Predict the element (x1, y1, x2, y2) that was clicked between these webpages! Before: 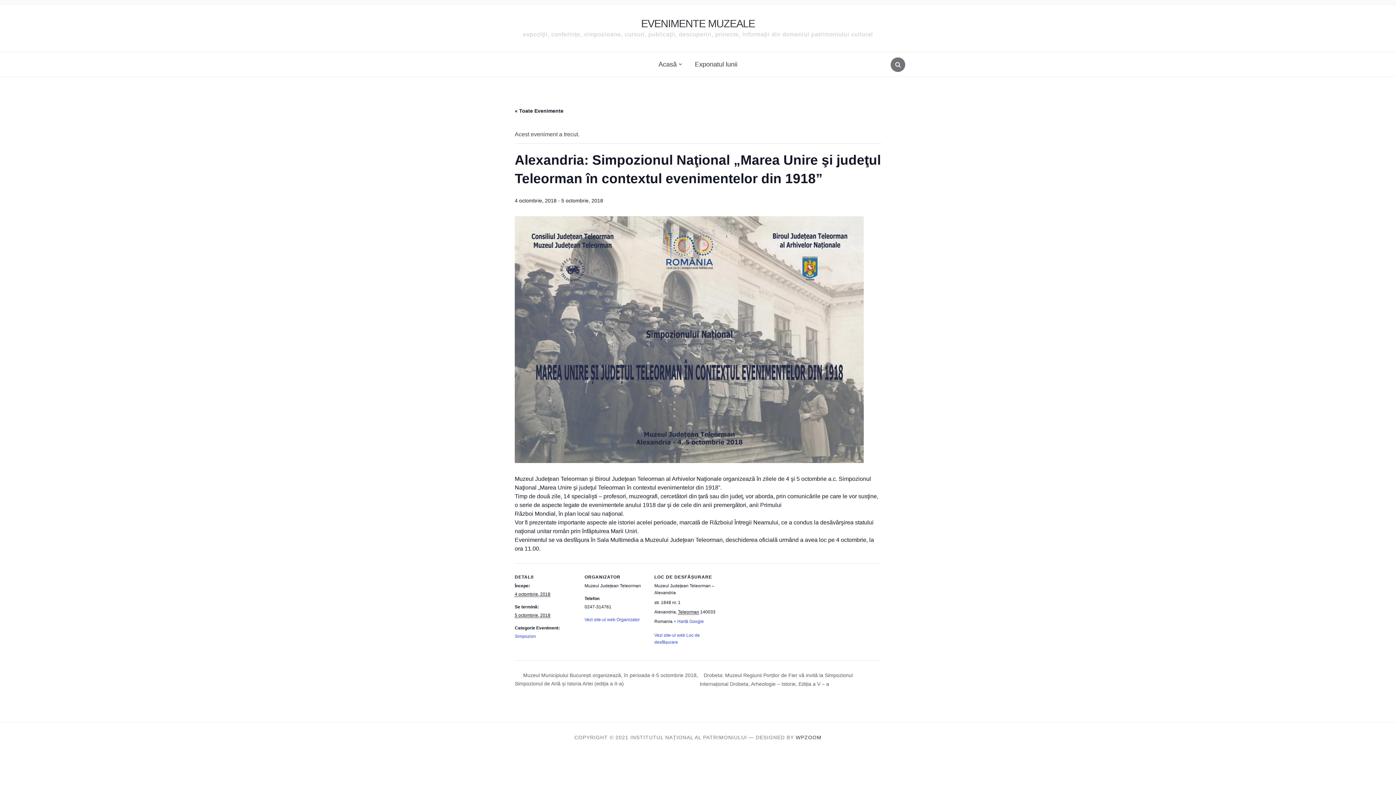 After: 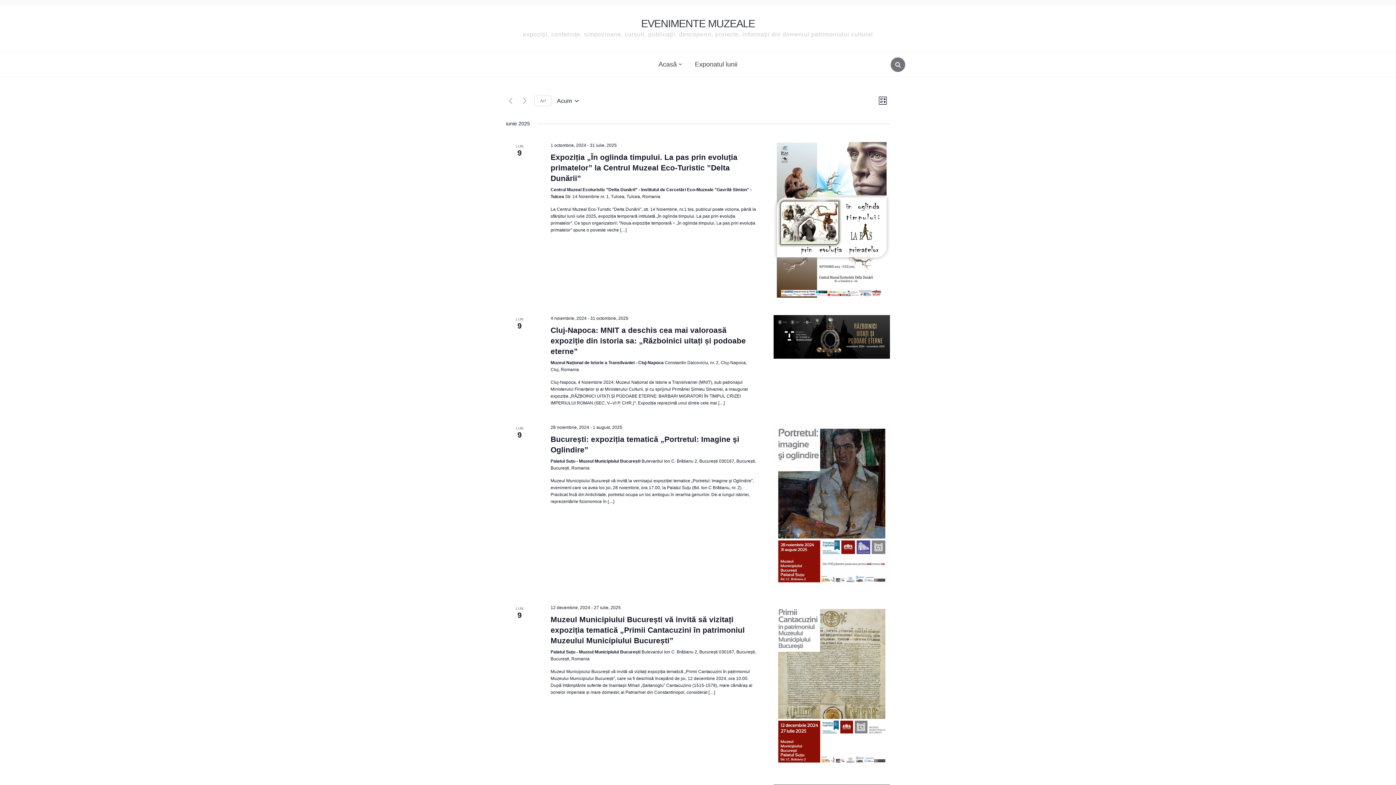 Action: label: « Toate Evenimente bbox: (514, 108, 563, 113)